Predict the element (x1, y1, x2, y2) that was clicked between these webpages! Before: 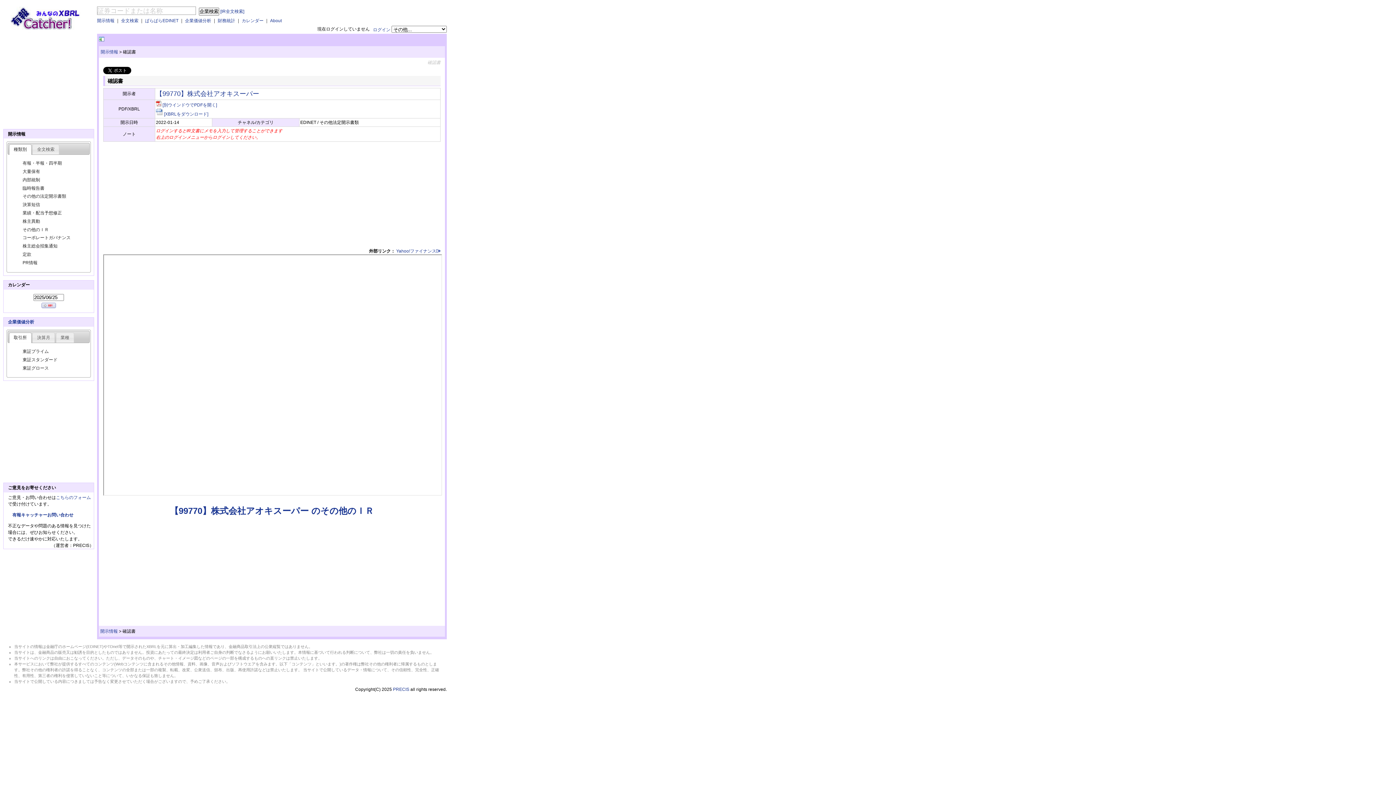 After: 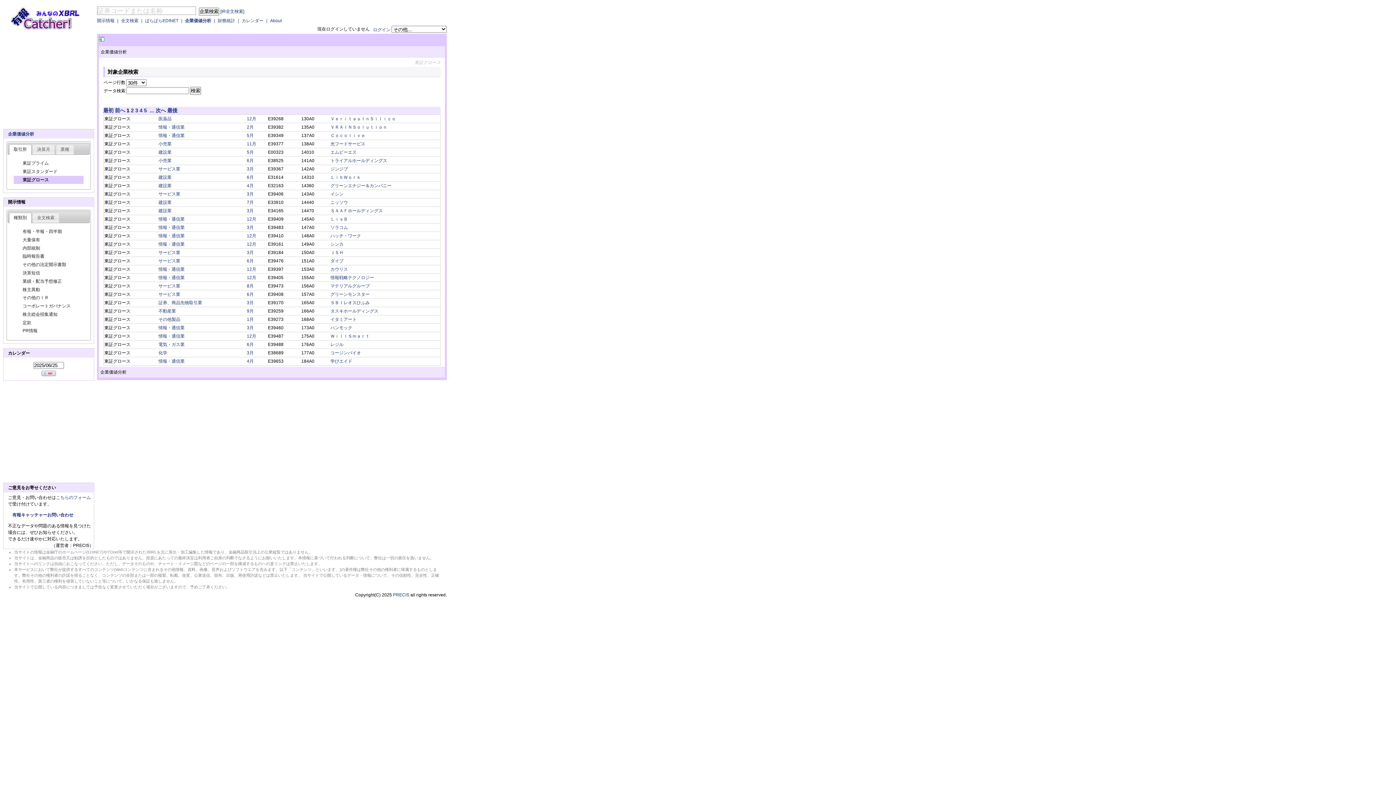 Action: bbox: (22, 364, 83, 371) label: 東証グロース